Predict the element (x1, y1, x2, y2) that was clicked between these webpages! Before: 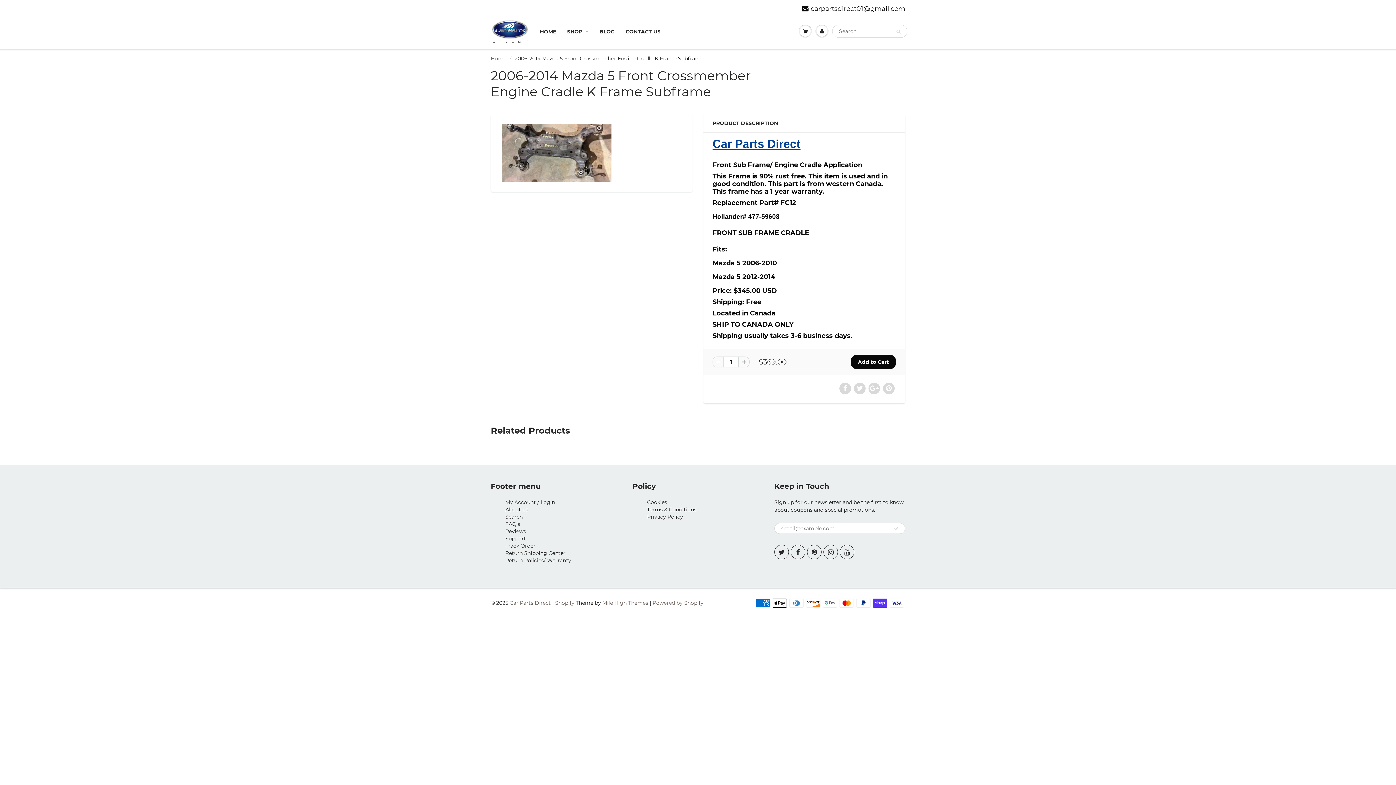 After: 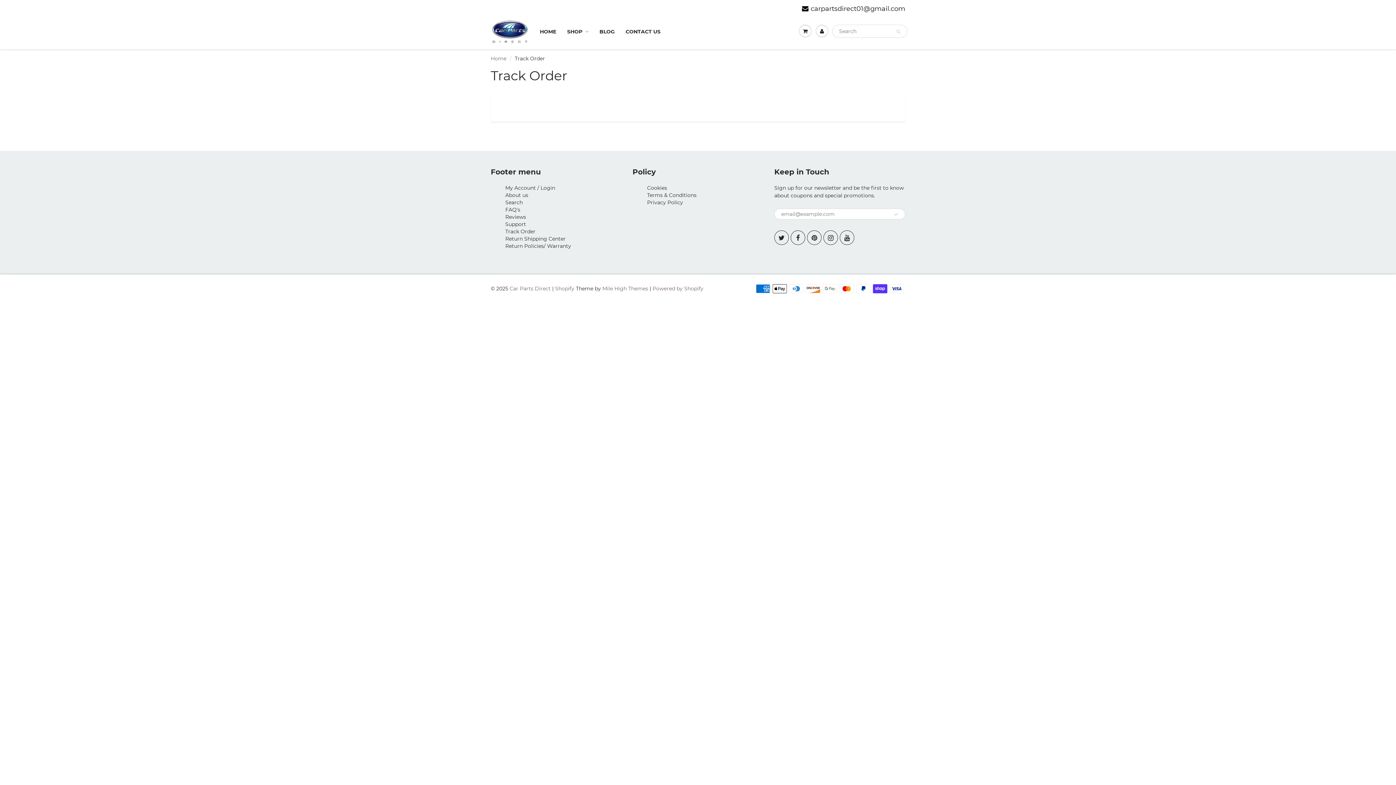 Action: bbox: (505, 542, 535, 549) label: Track Order